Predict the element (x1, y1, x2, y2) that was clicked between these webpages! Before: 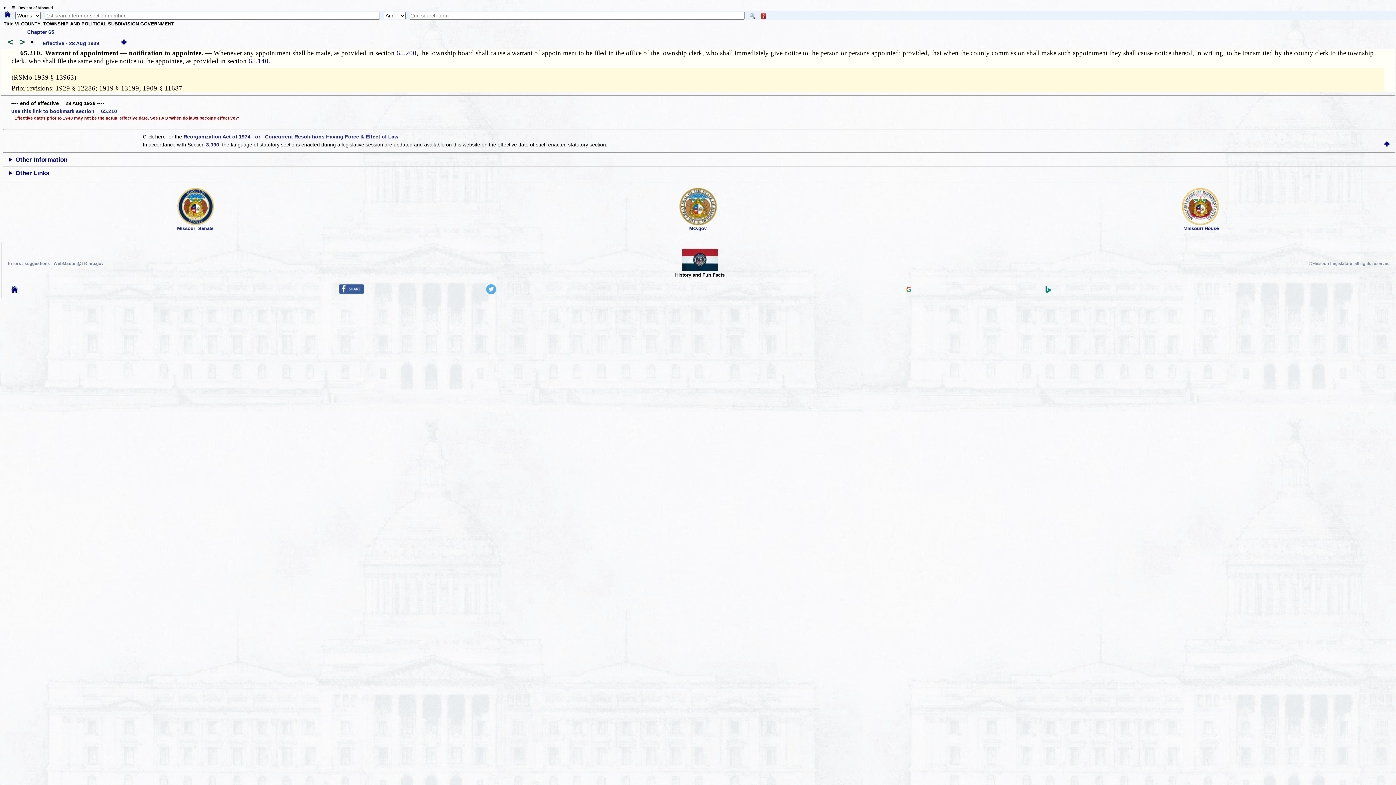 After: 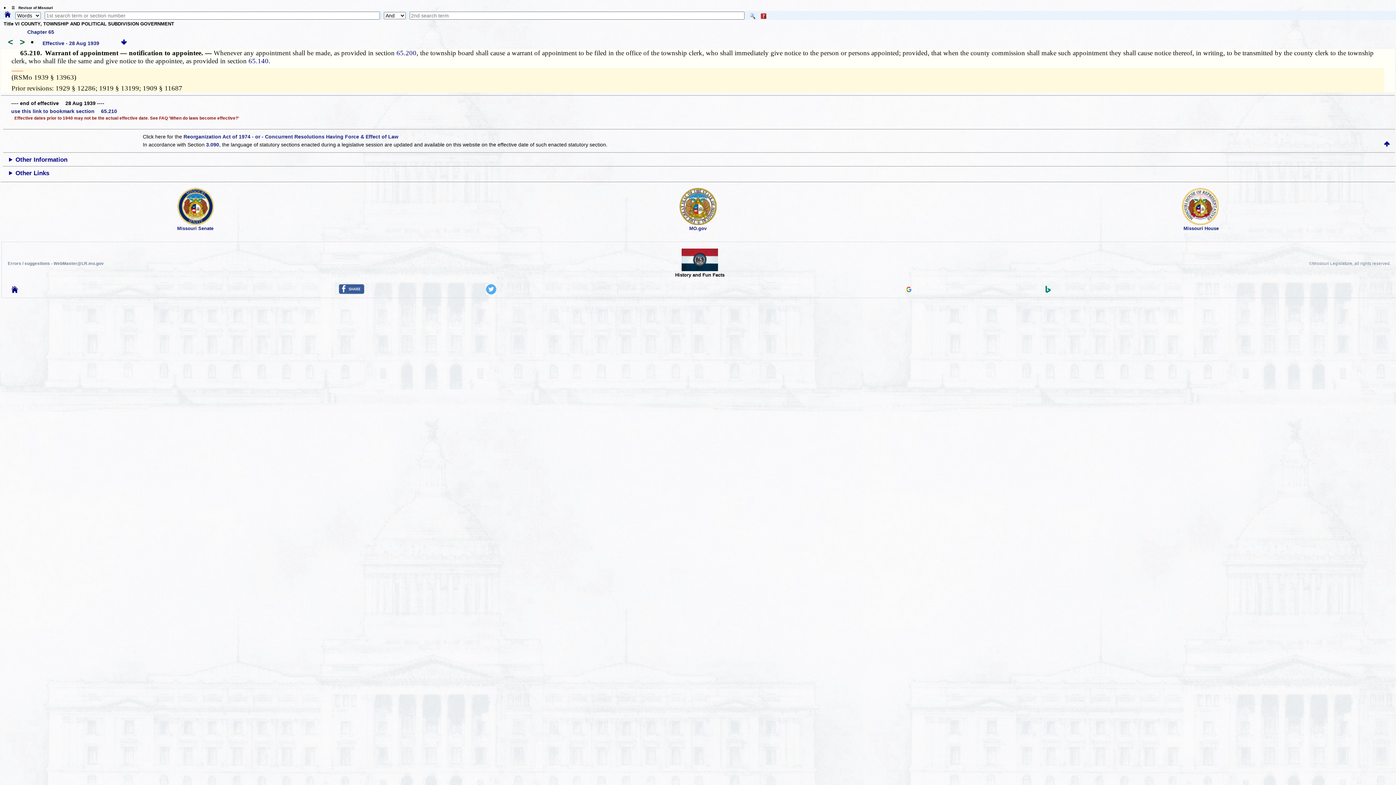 Action: bbox: (338, 289, 364, 295)